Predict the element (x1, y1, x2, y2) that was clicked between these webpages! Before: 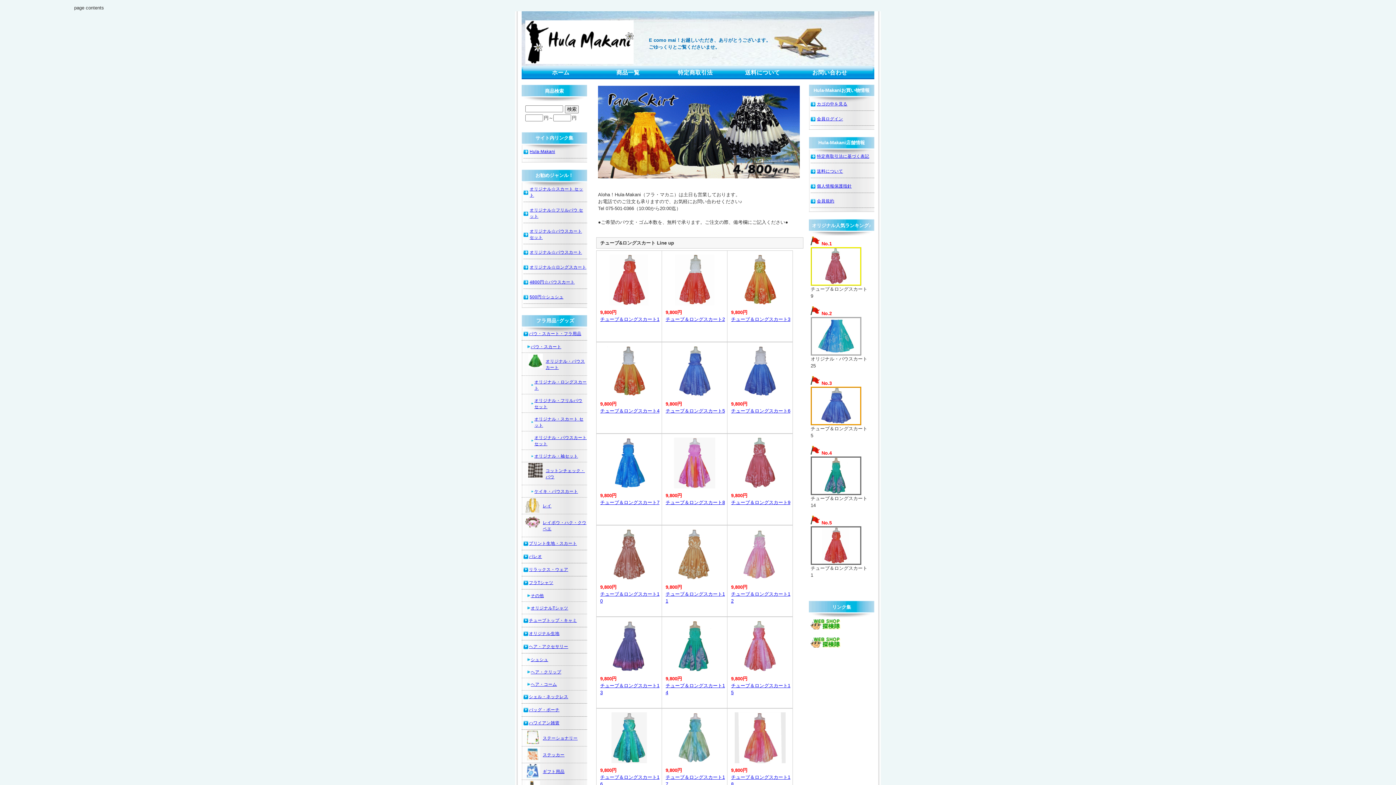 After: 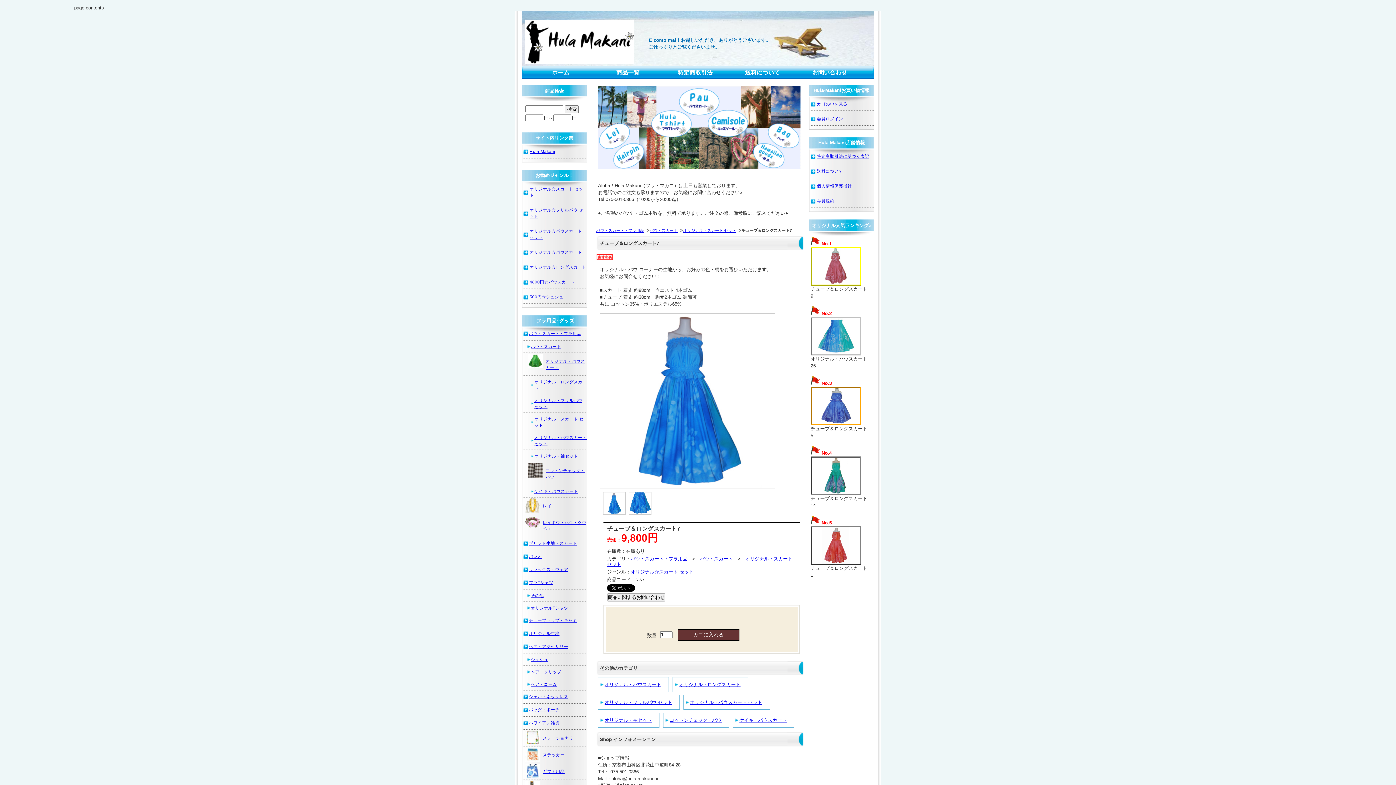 Action: label: チューブ＆ロングスカート7 bbox: (596, 499, 661, 506)